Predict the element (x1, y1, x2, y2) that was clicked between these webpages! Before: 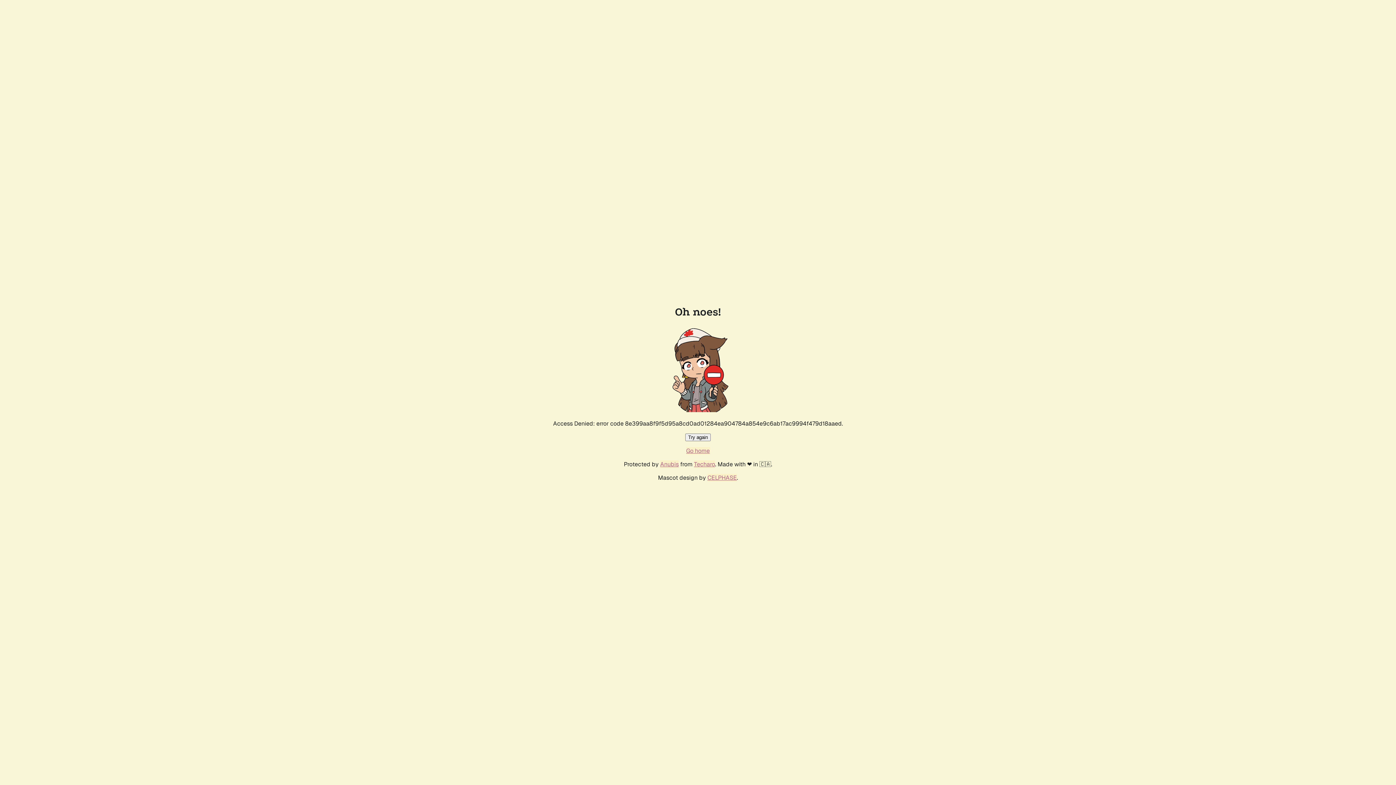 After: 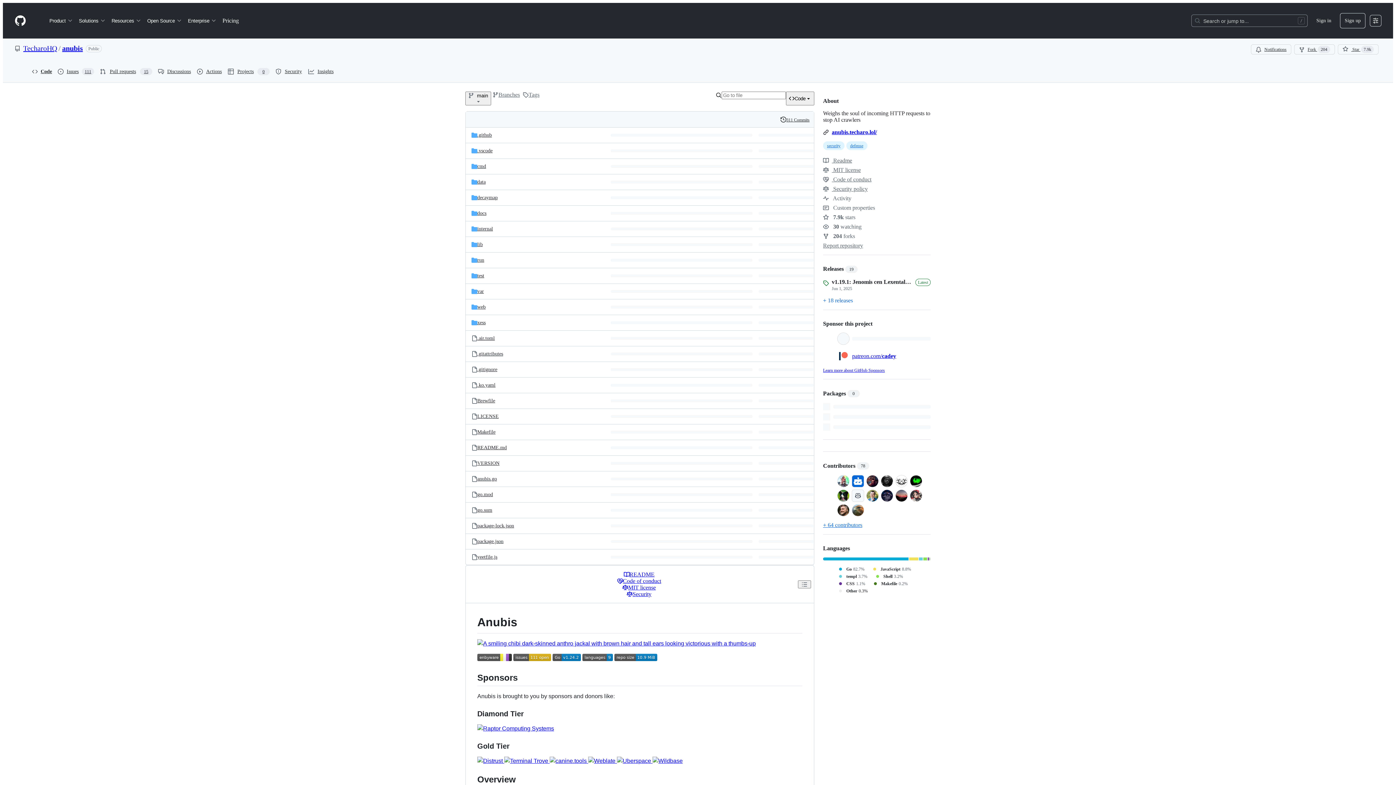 Action: label: Anubis bbox: (660, 460, 678, 468)